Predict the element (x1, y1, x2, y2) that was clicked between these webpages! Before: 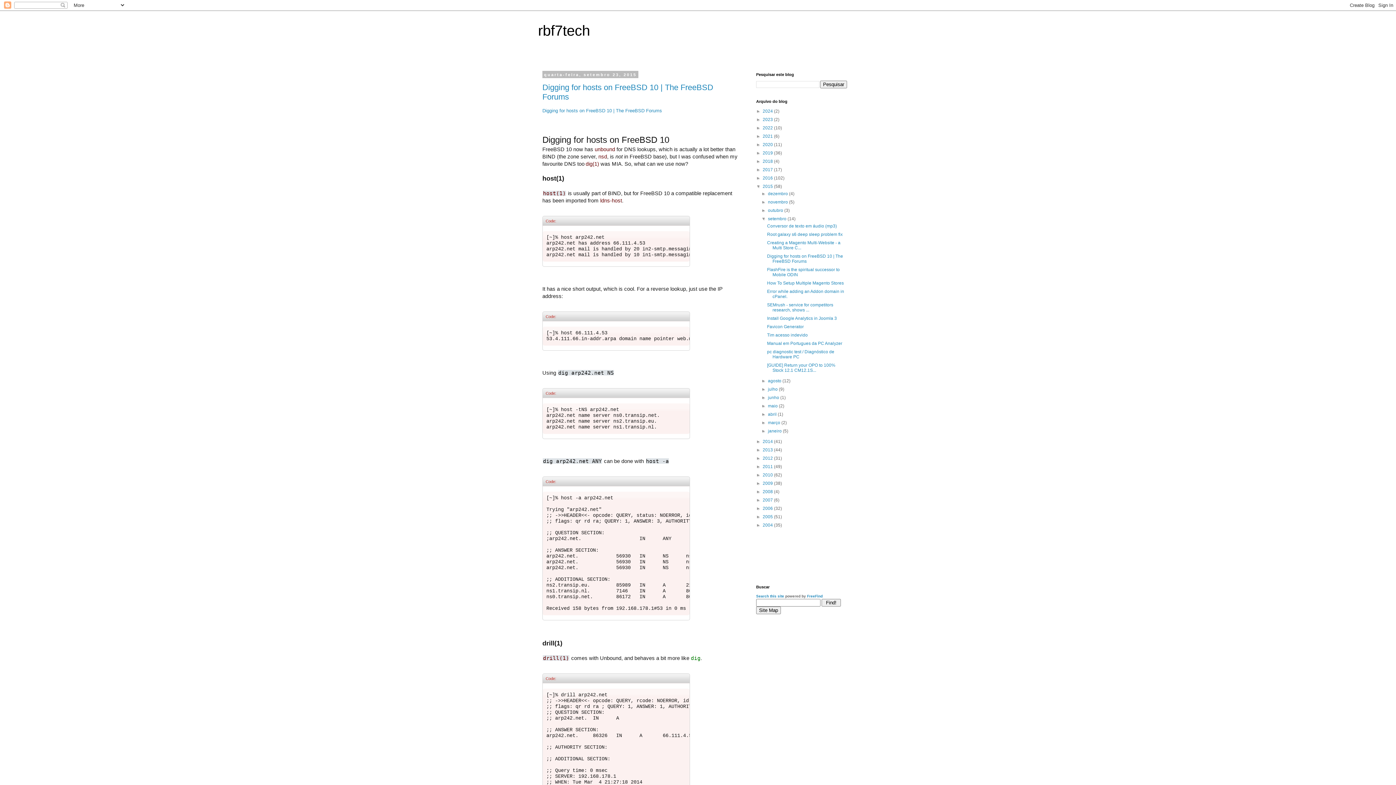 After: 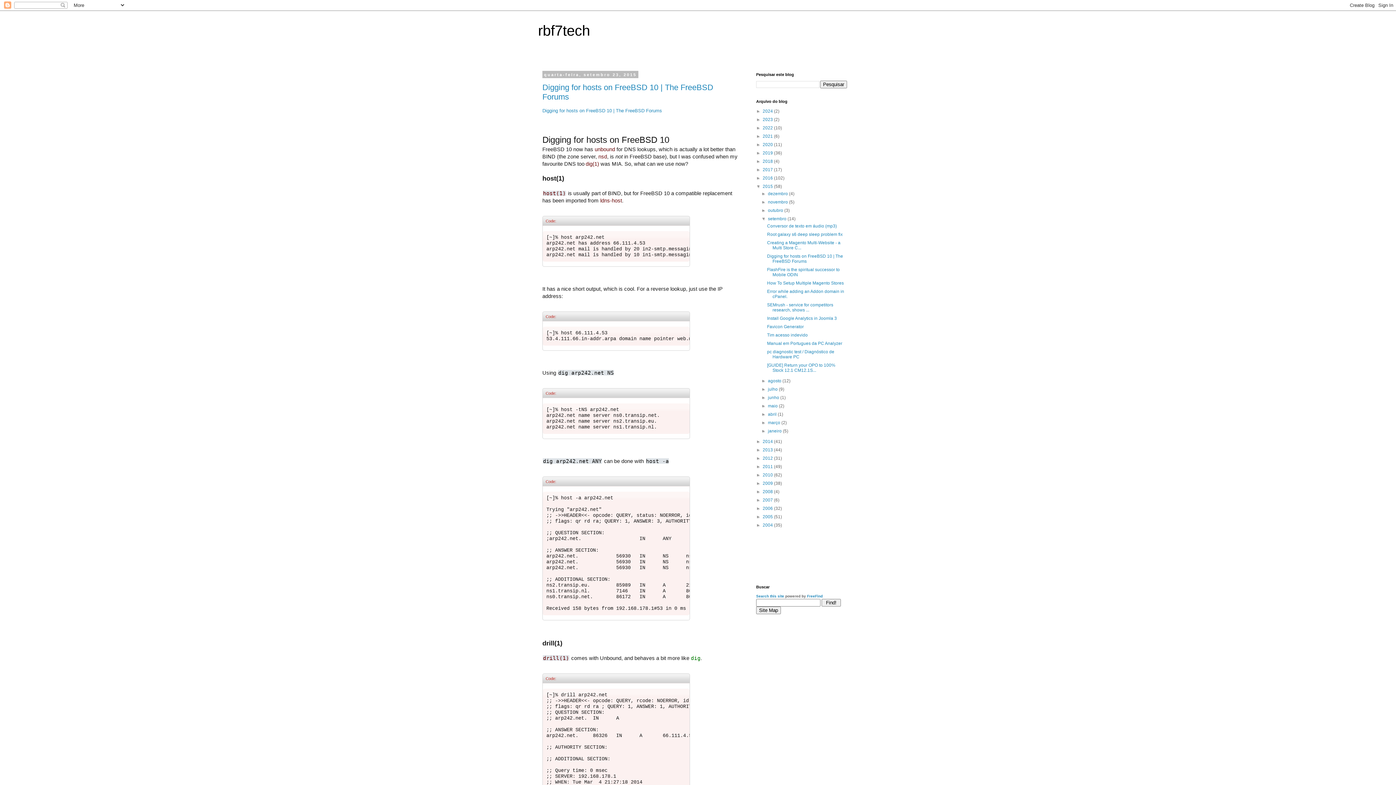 Action: label: host(1) bbox: (541, 190, 567, 196)